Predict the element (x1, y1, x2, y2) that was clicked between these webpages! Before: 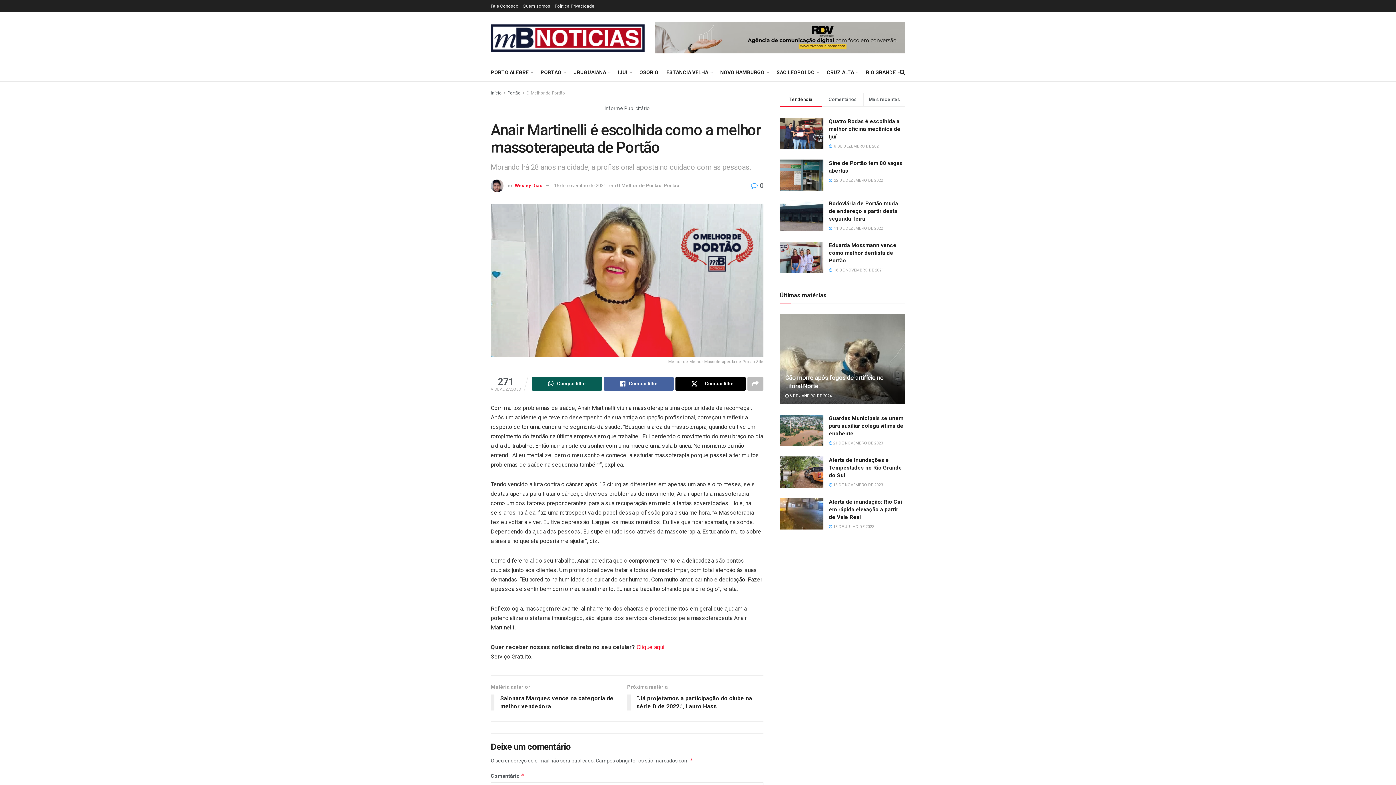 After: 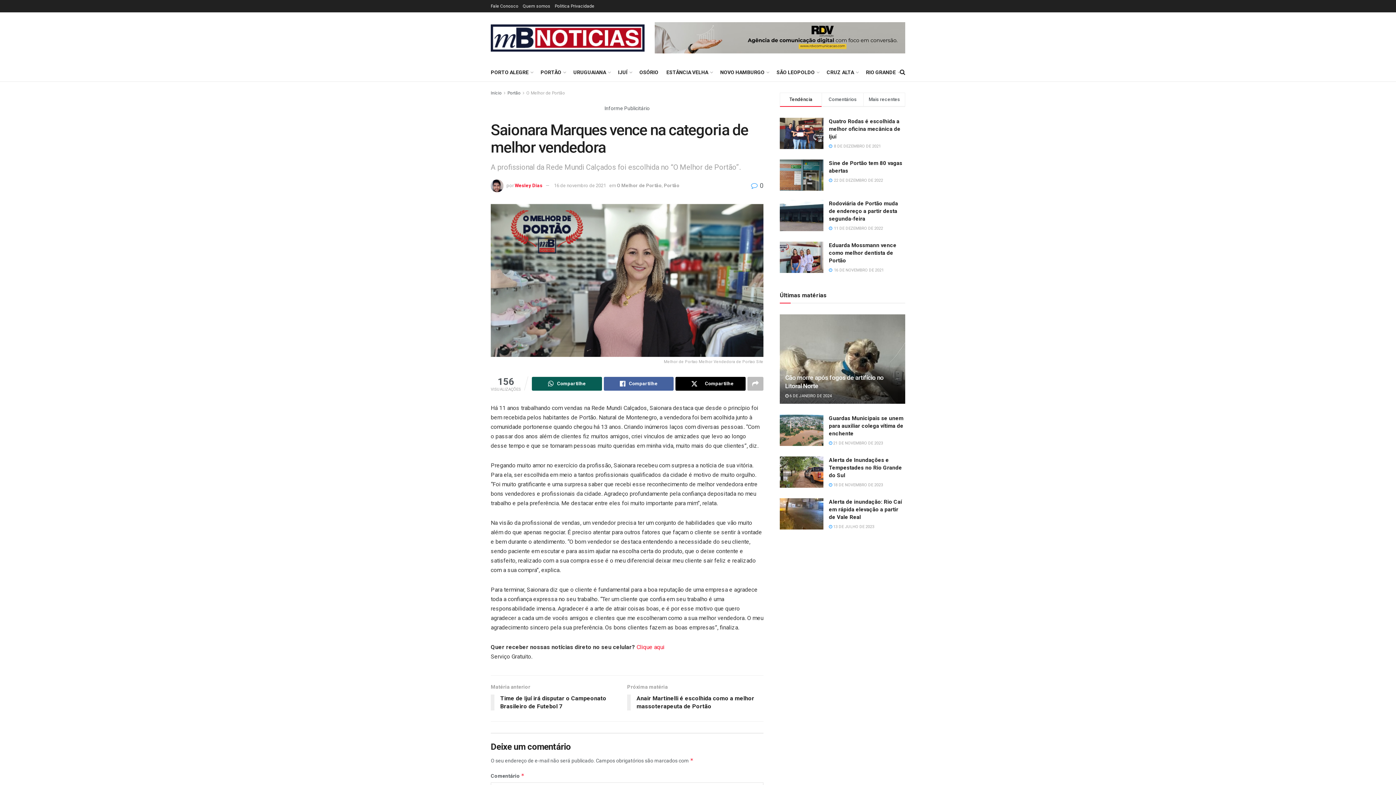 Action: bbox: (490, 683, 627, 714) label: Matéria anterior
Saionara Marques vence na categoria de melhor vendedora